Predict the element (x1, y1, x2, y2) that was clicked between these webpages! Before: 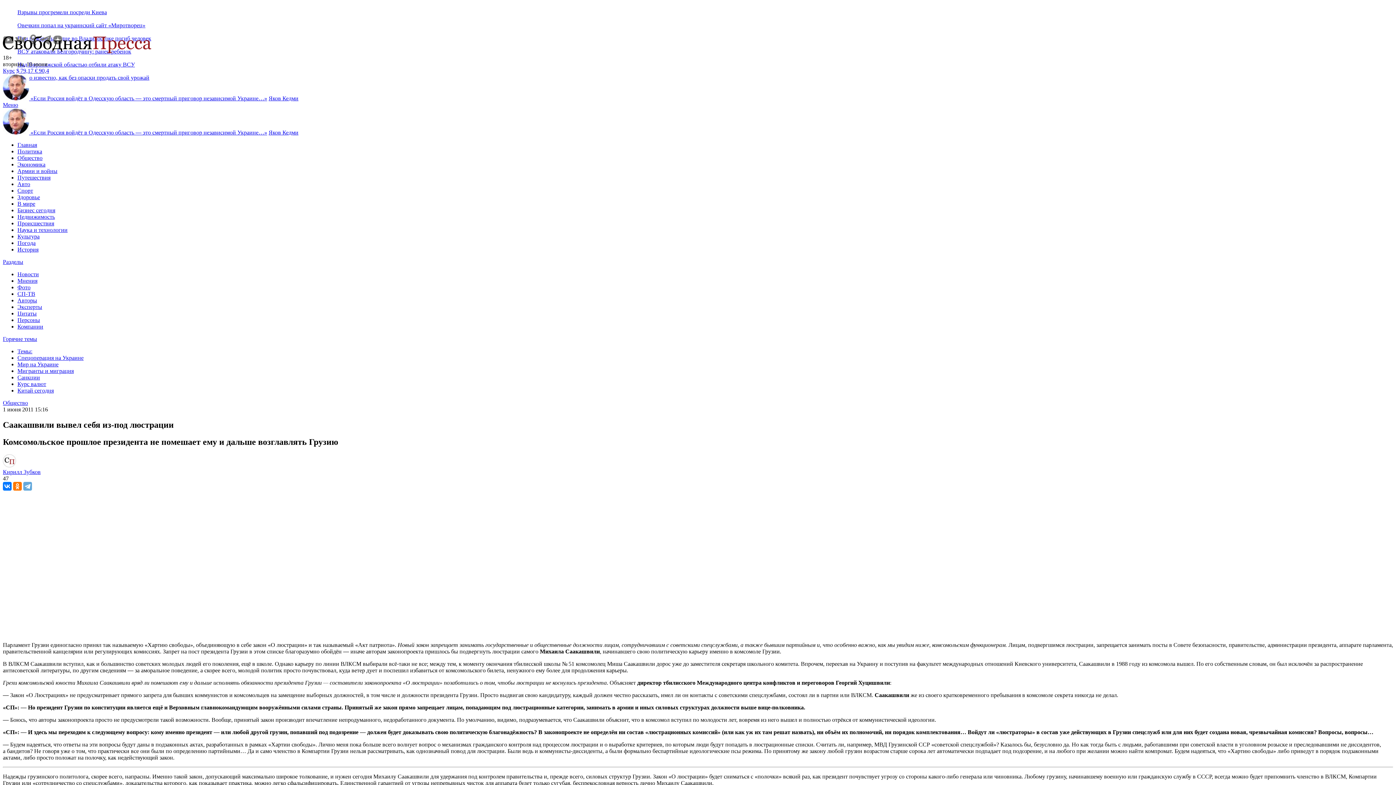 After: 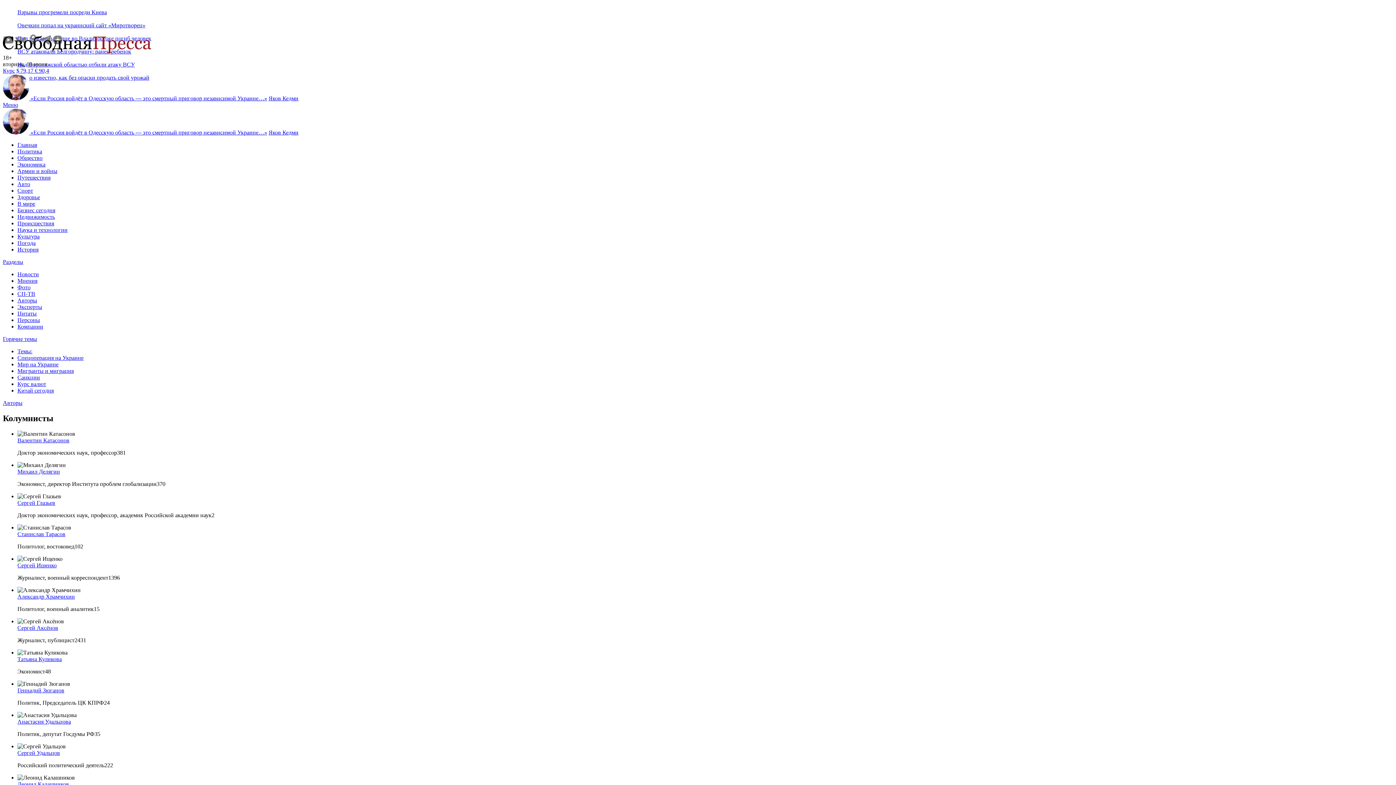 Action: bbox: (17, 297, 37, 303) label: Авторы